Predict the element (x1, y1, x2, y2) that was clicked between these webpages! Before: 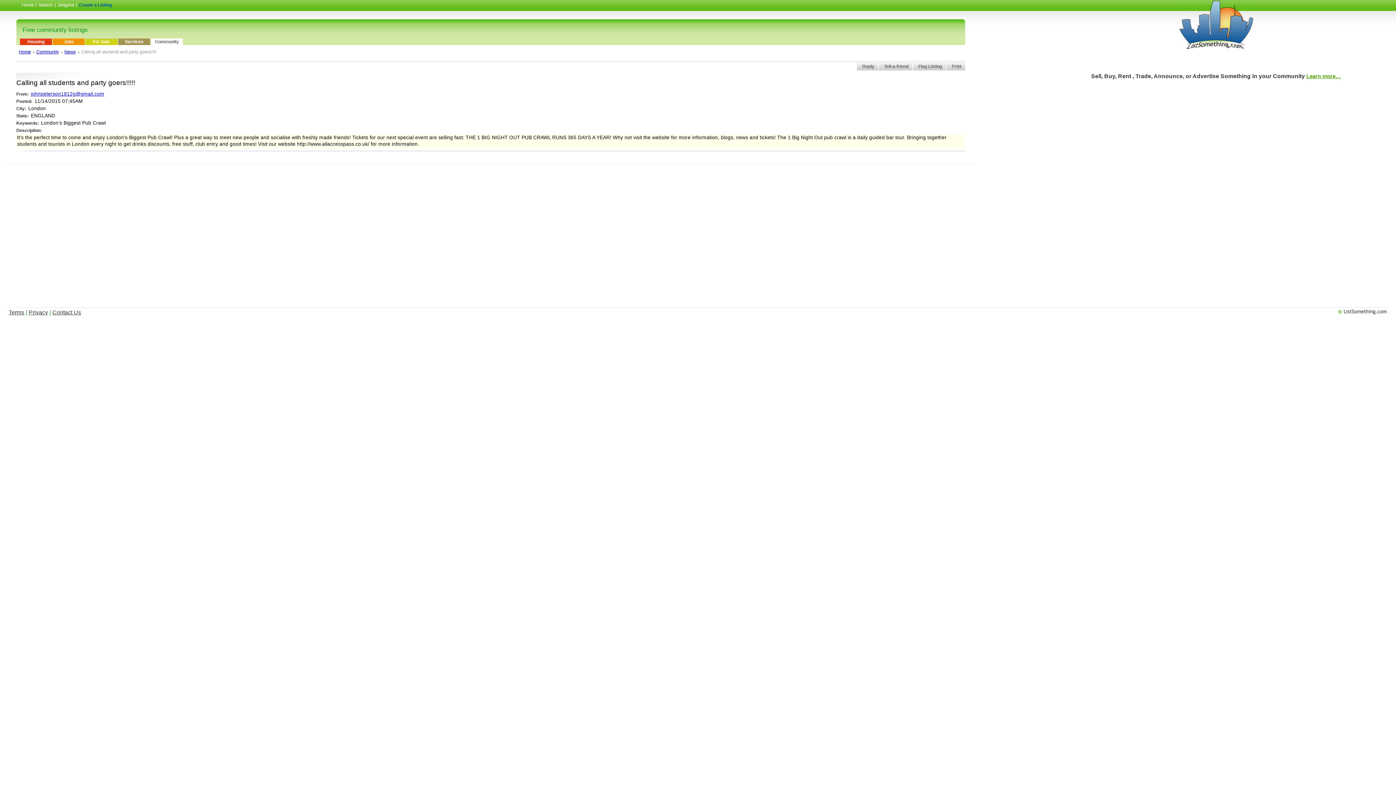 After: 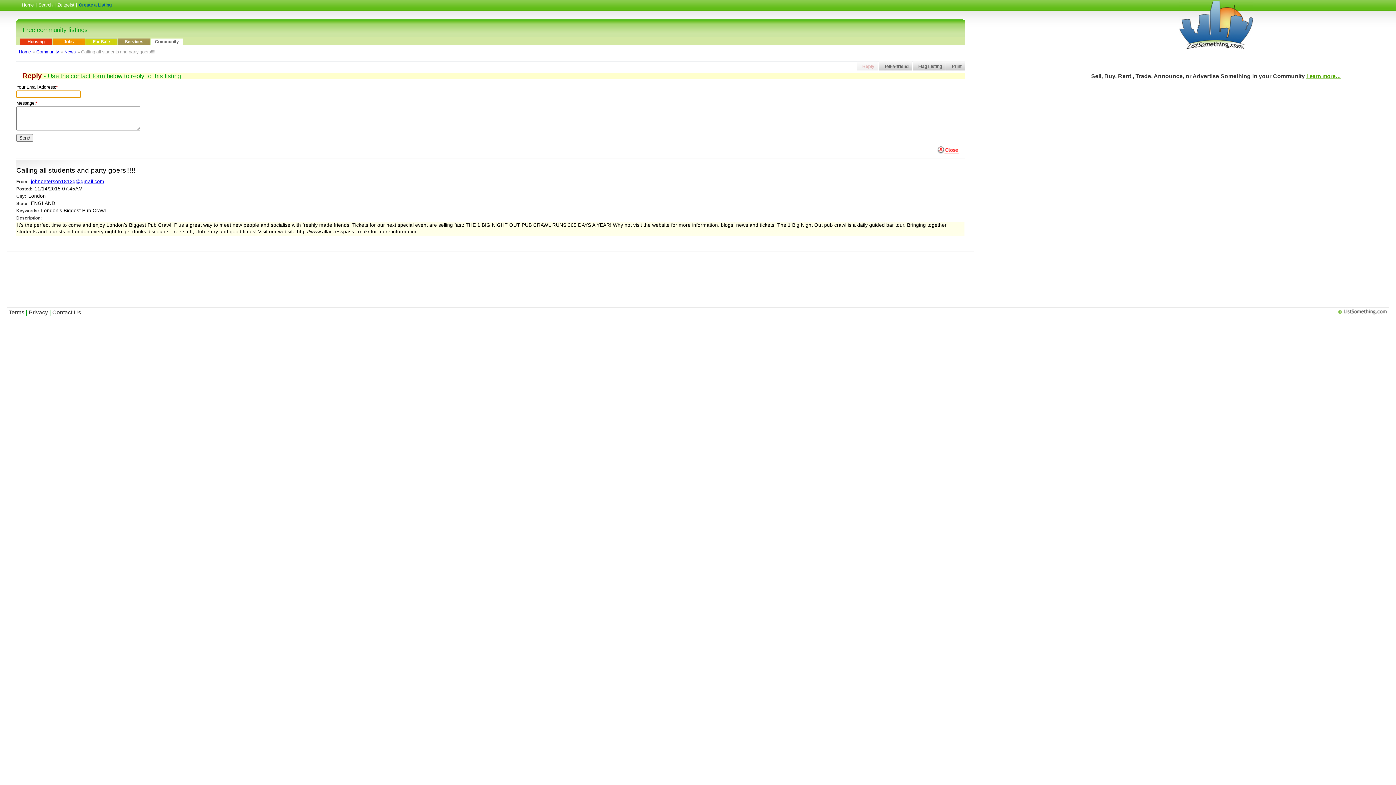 Action: label: Reply bbox: (860, 61, 878, 70)